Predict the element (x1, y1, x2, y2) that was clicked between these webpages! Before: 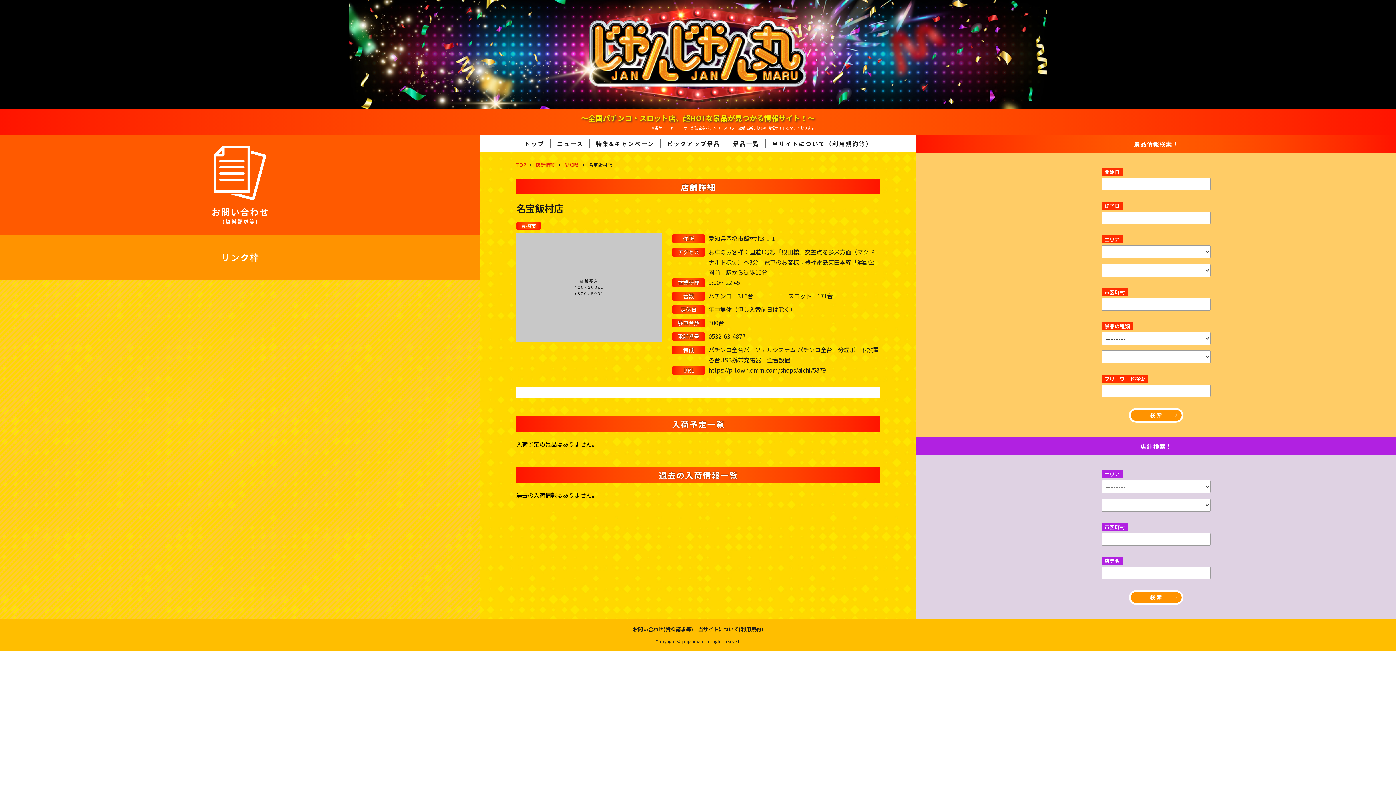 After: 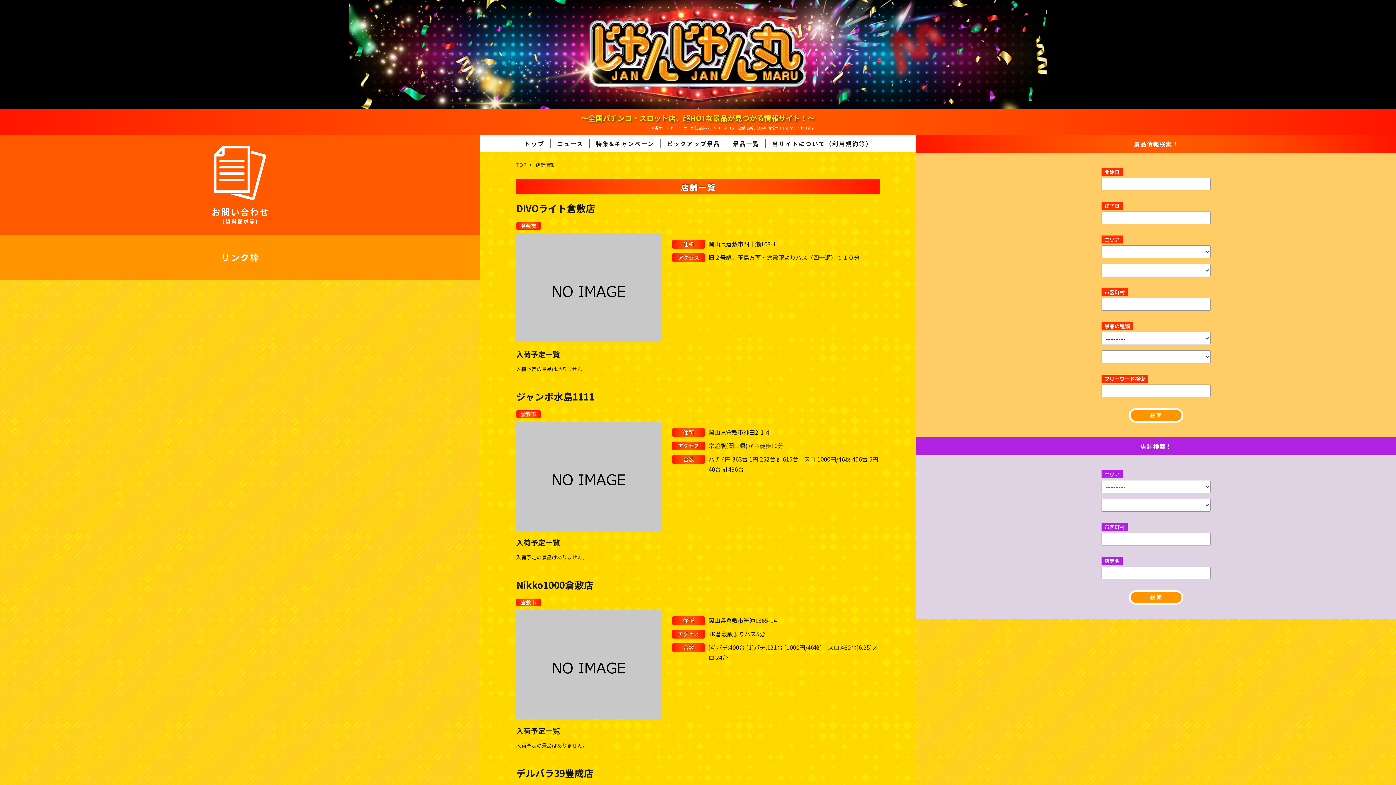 Action: label: 店舗情報 bbox: (536, 161, 554, 168)